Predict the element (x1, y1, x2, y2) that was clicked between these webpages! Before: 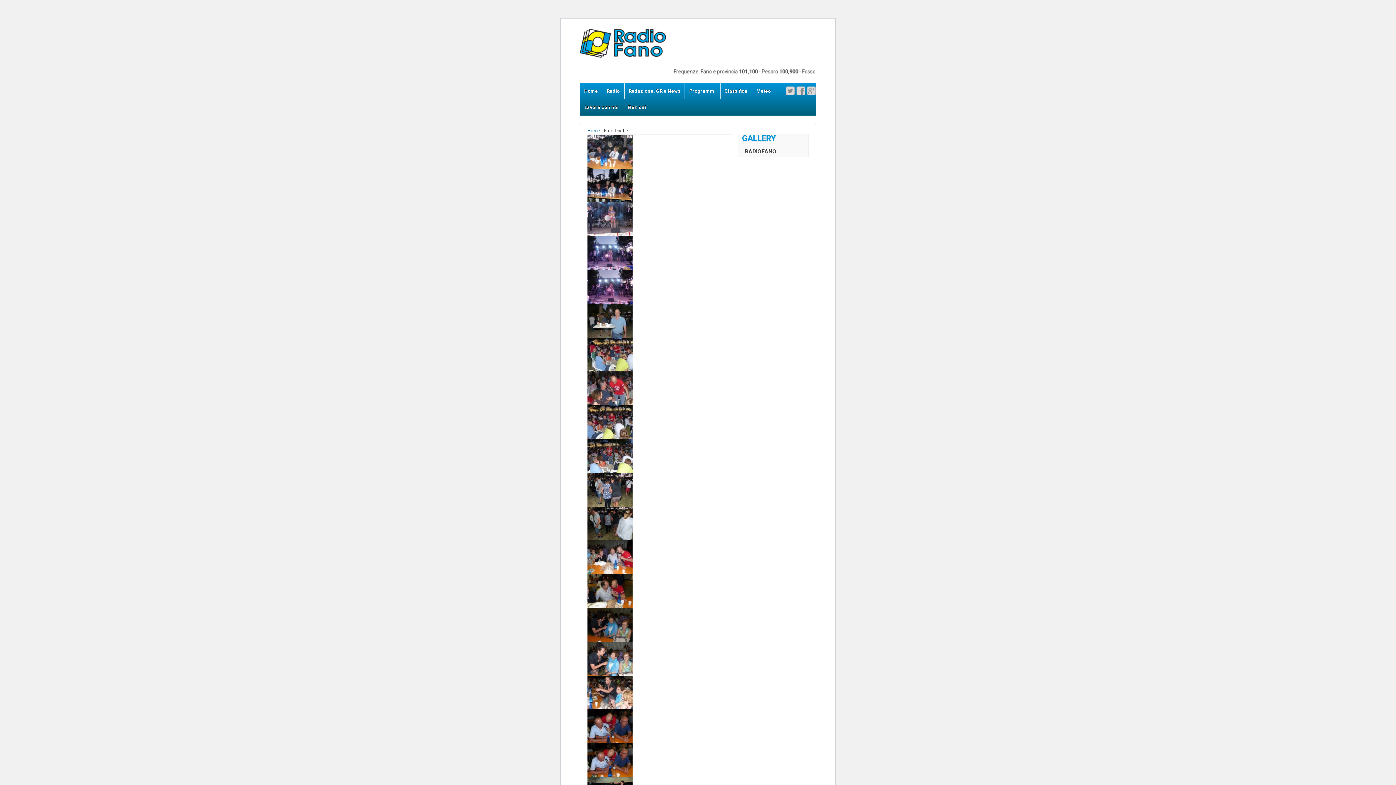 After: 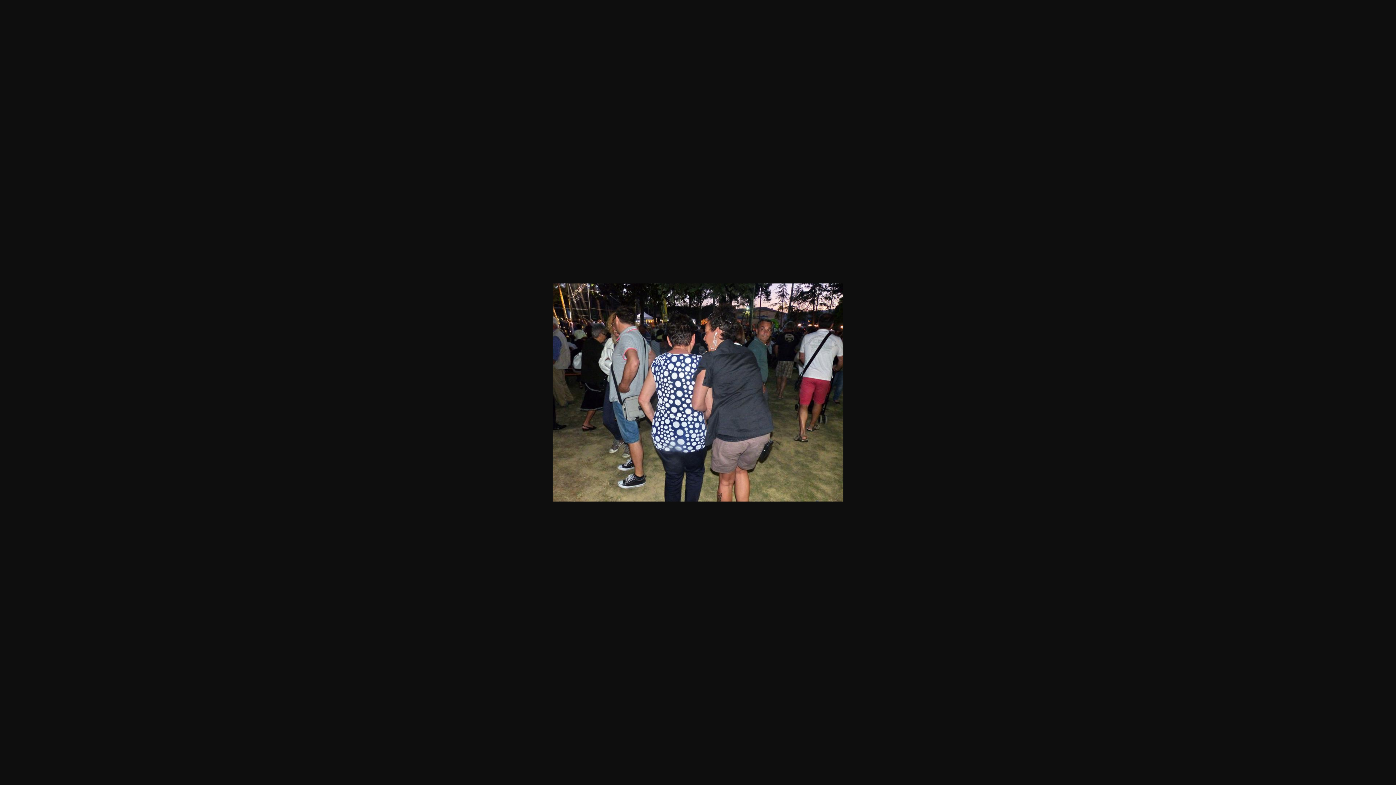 Action: bbox: (587, 486, 632, 492)